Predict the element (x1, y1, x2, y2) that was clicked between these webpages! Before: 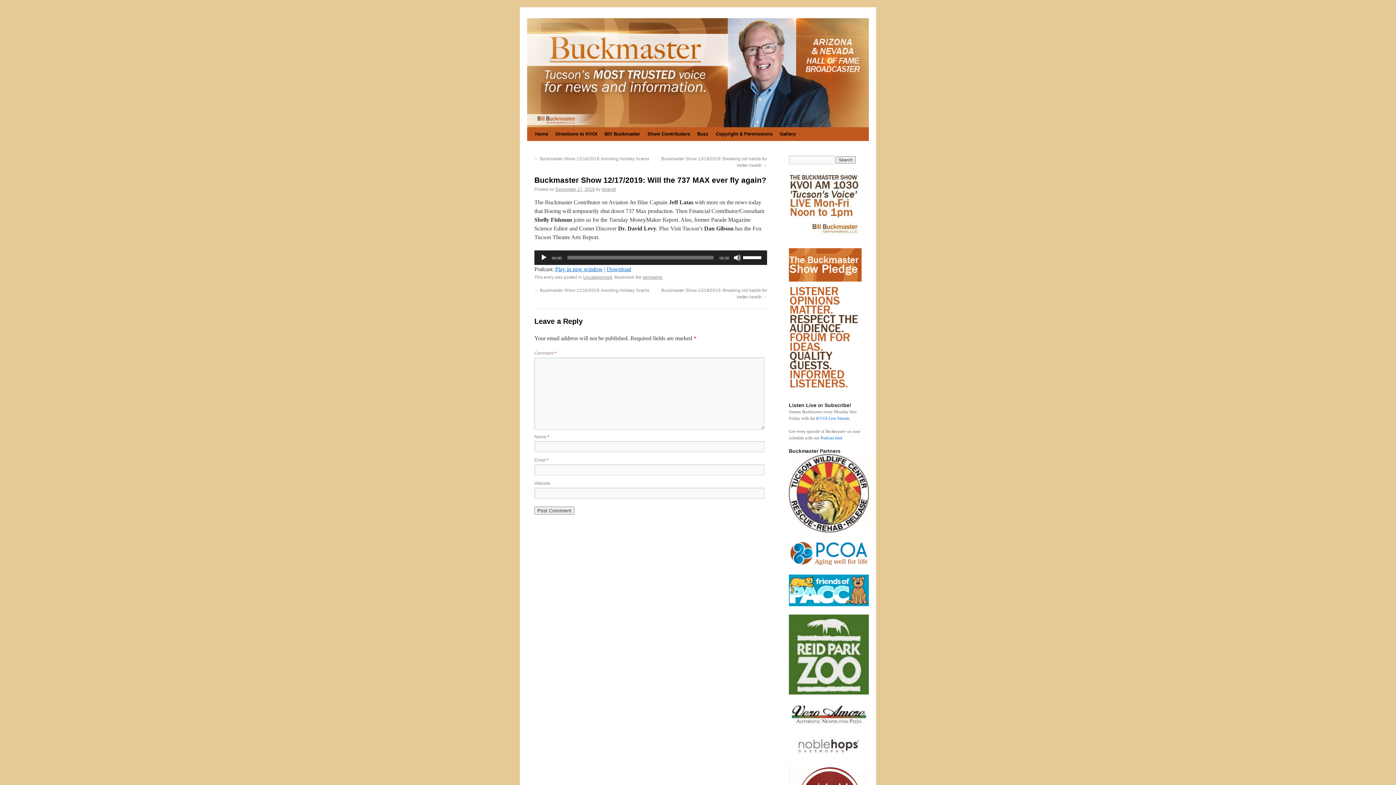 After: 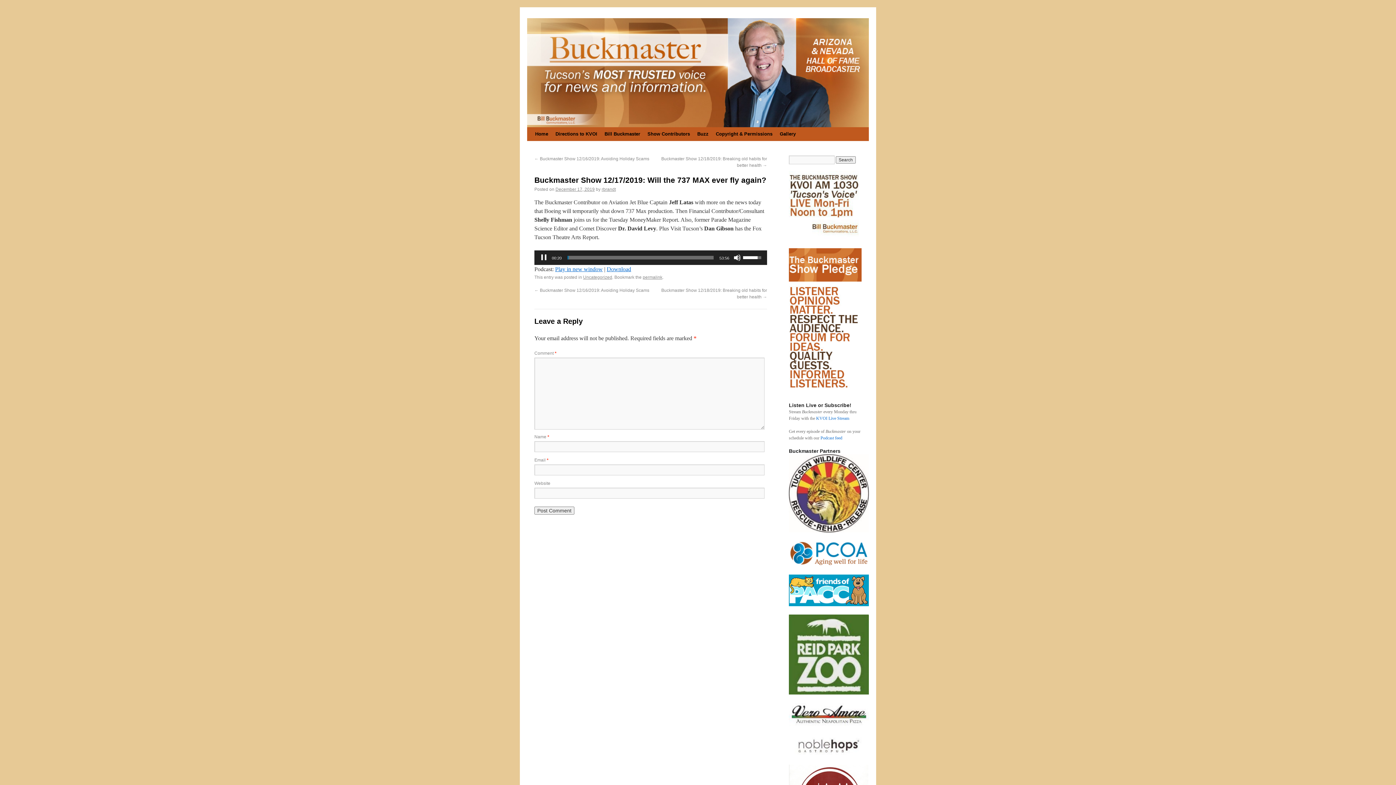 Action: bbox: (540, 254, 547, 261) label: Play